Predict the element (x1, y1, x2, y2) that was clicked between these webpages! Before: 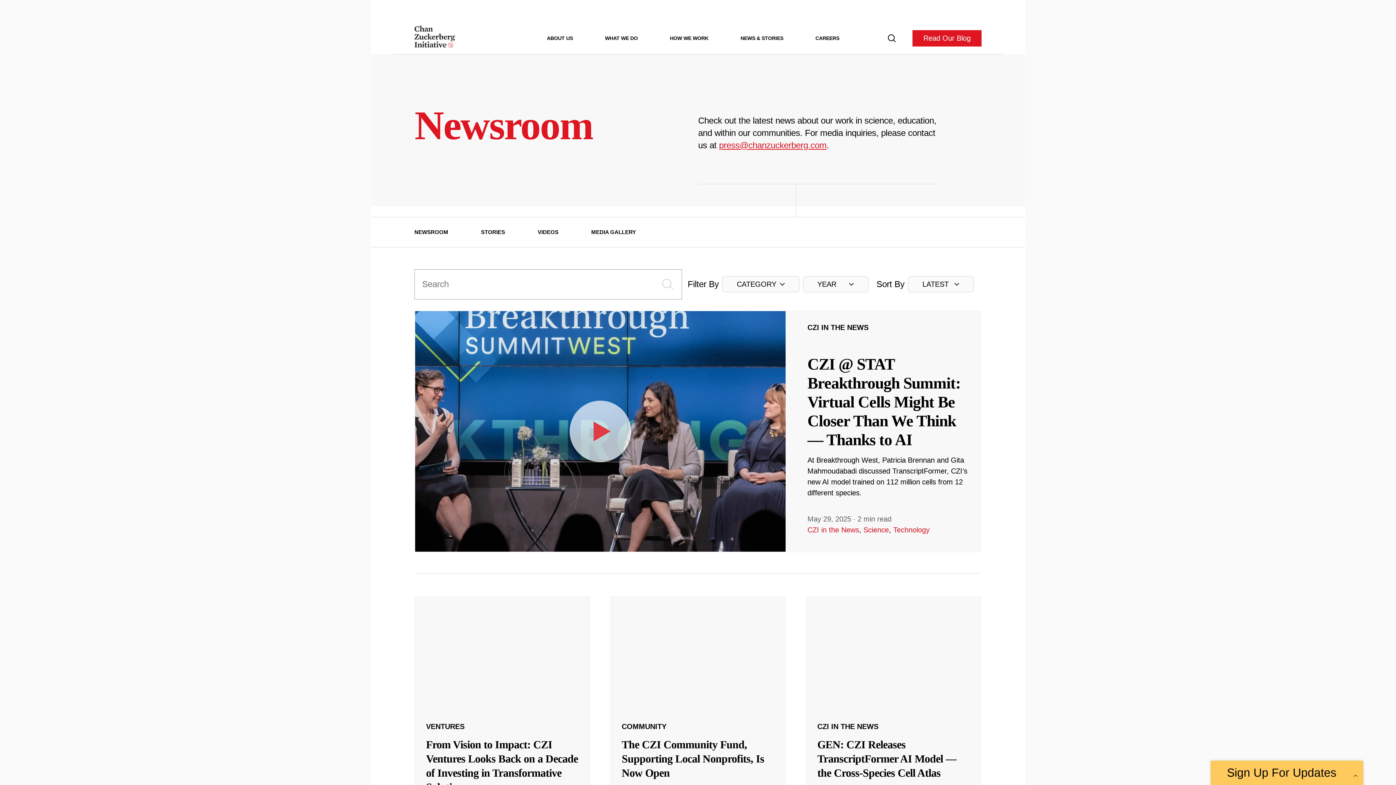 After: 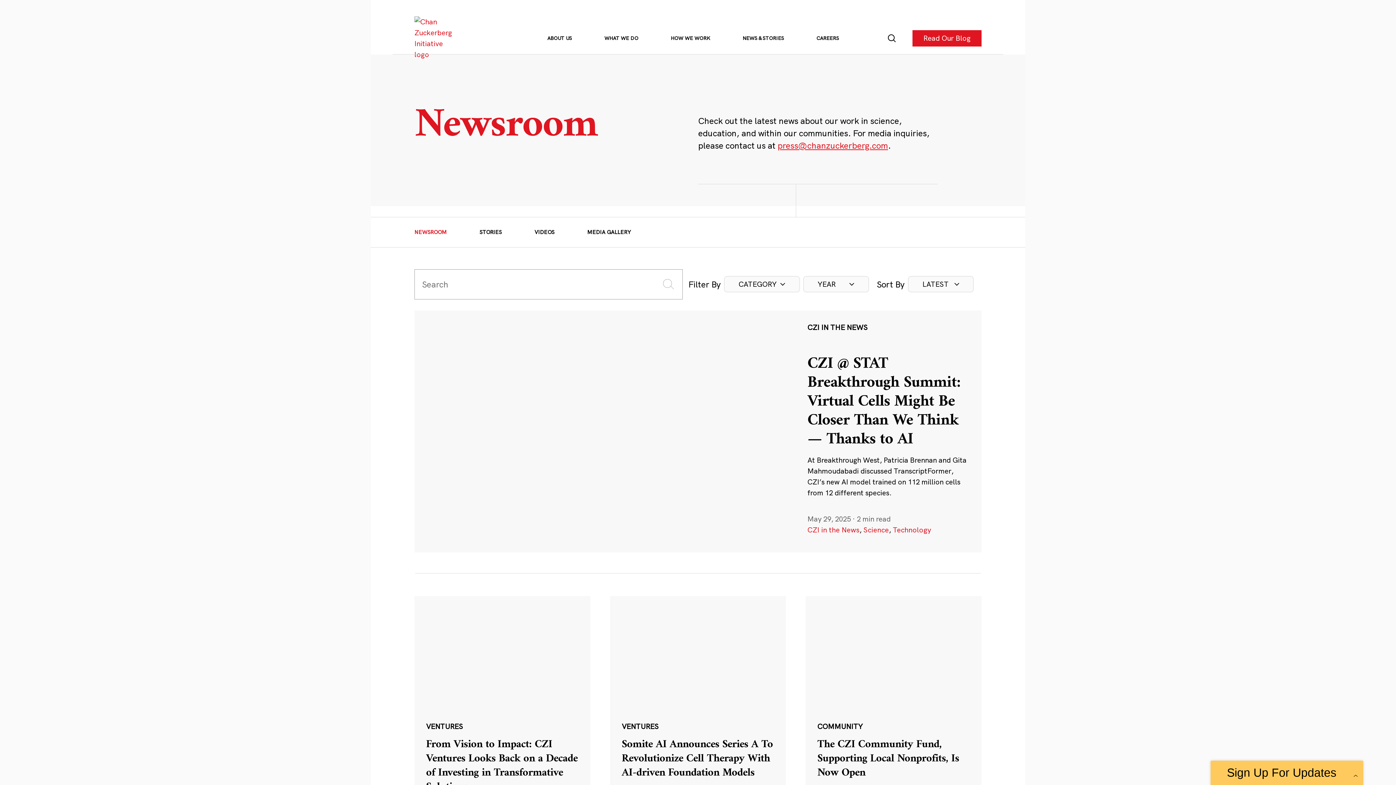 Action: bbox: (414, 228, 448, 236) label: NEWSROOM